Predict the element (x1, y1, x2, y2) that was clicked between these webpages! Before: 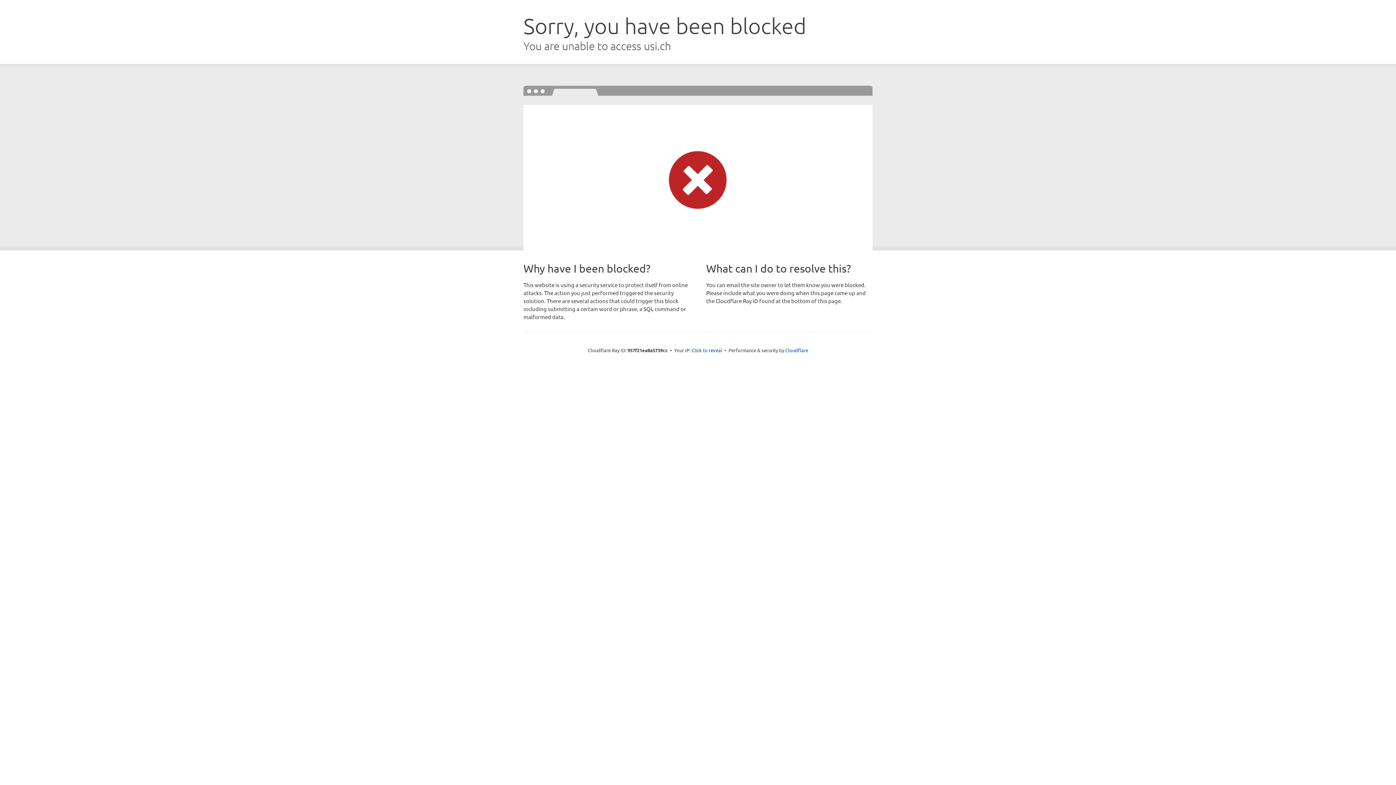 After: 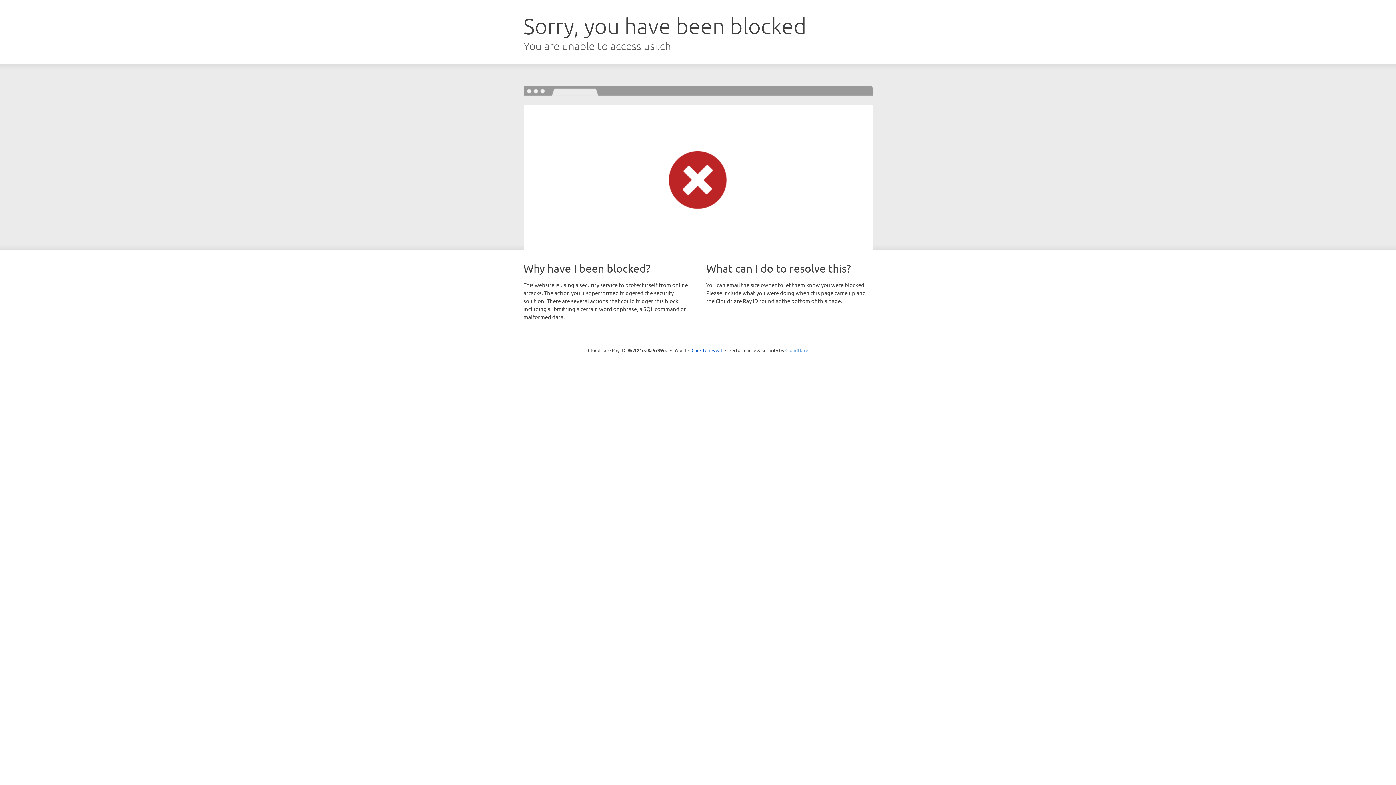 Action: bbox: (785, 347, 808, 353) label: Cloudflare